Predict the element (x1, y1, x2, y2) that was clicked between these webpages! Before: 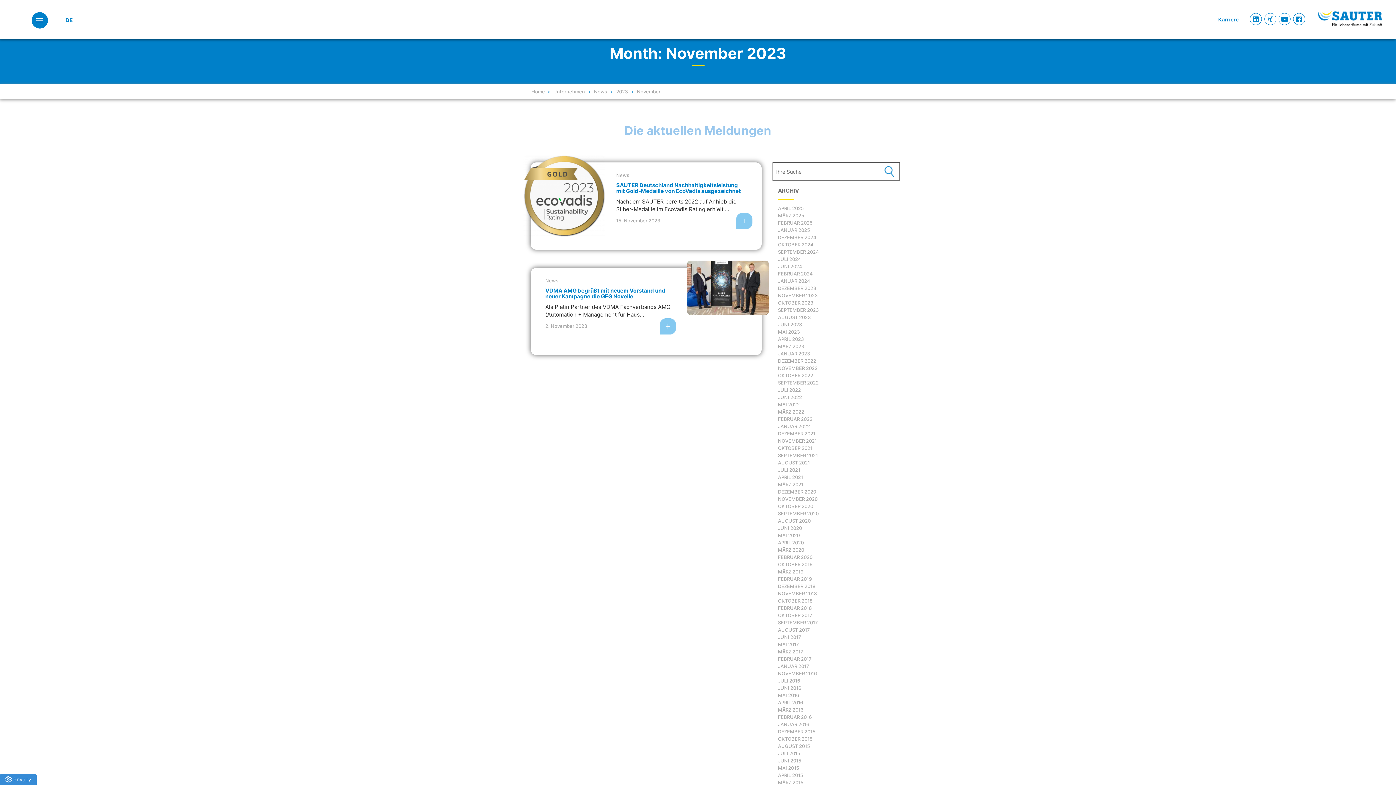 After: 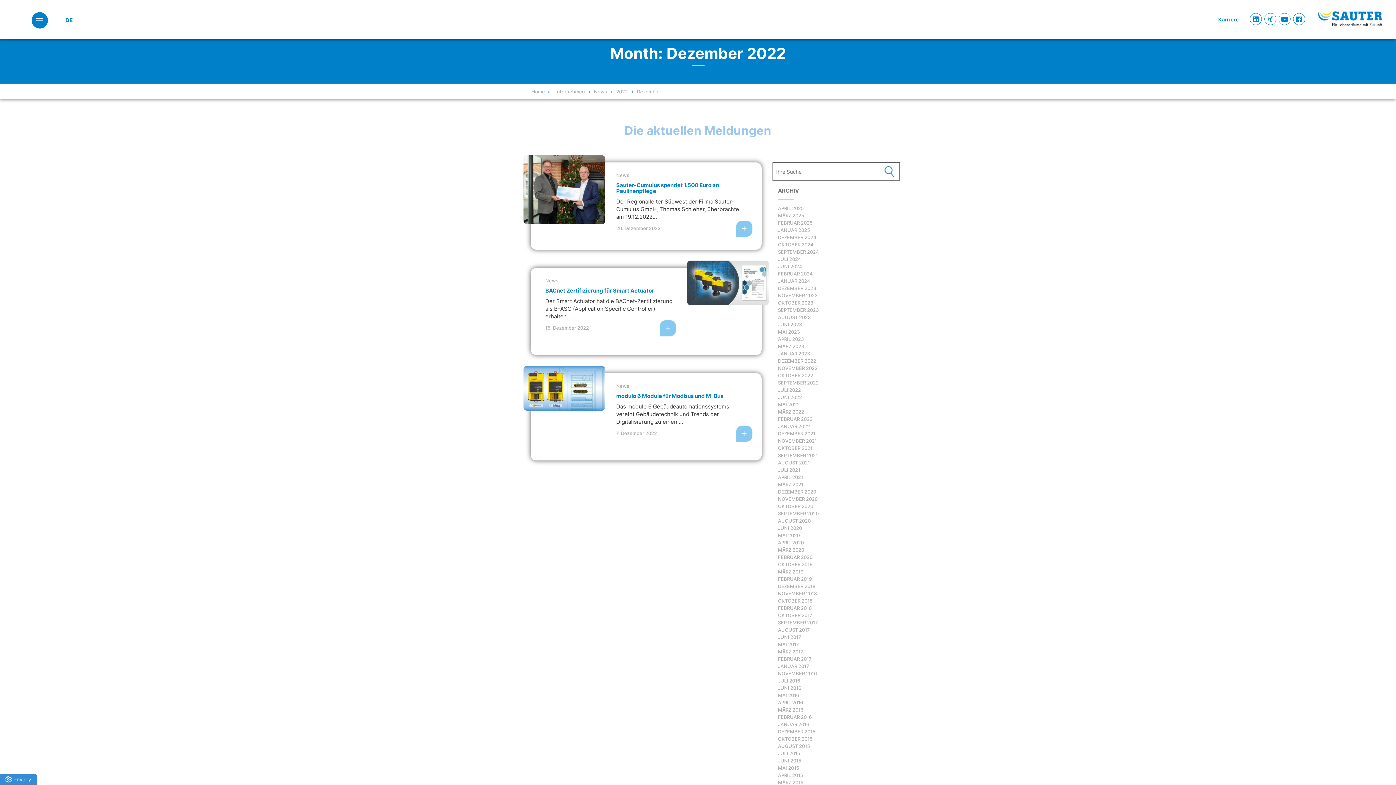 Action: bbox: (778, 358, 816, 364) label: DEZEMBER 2022